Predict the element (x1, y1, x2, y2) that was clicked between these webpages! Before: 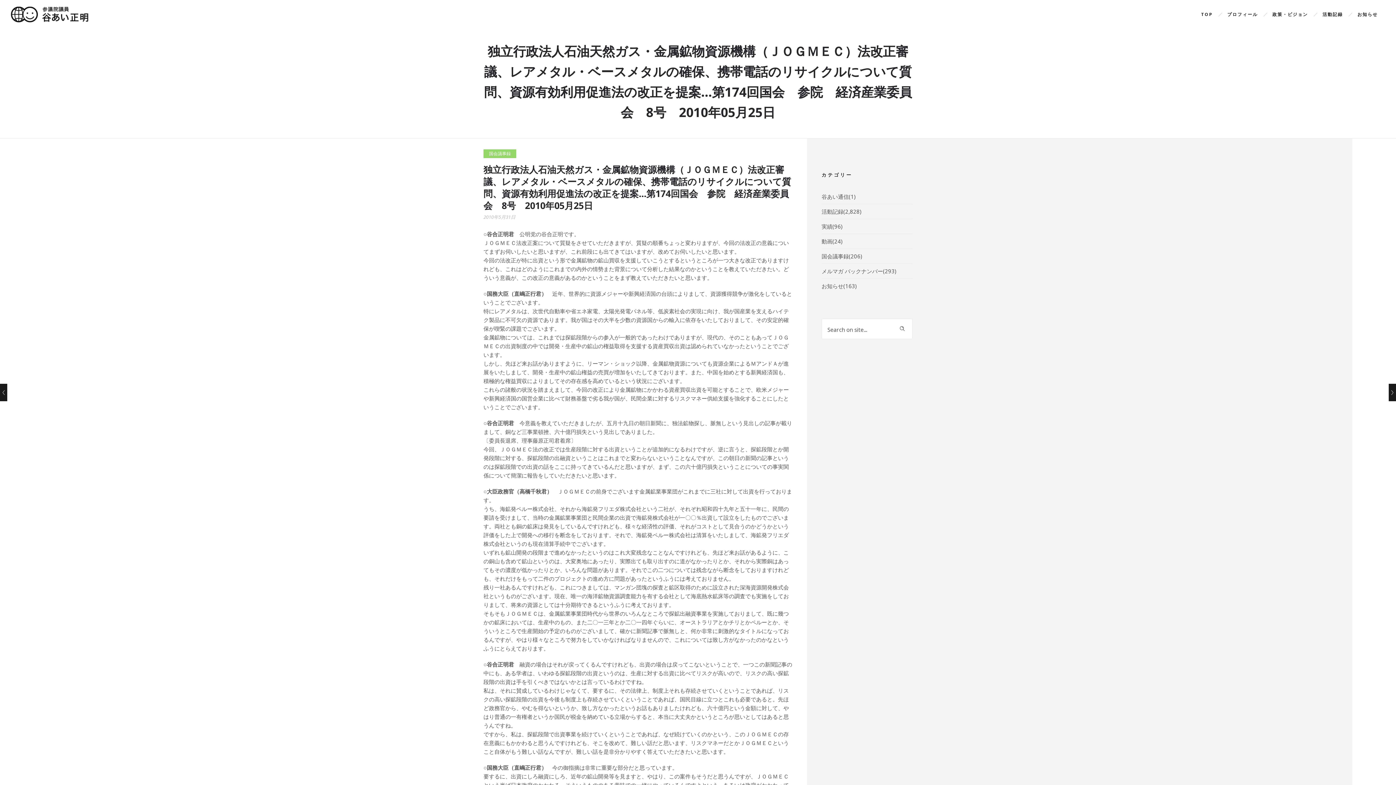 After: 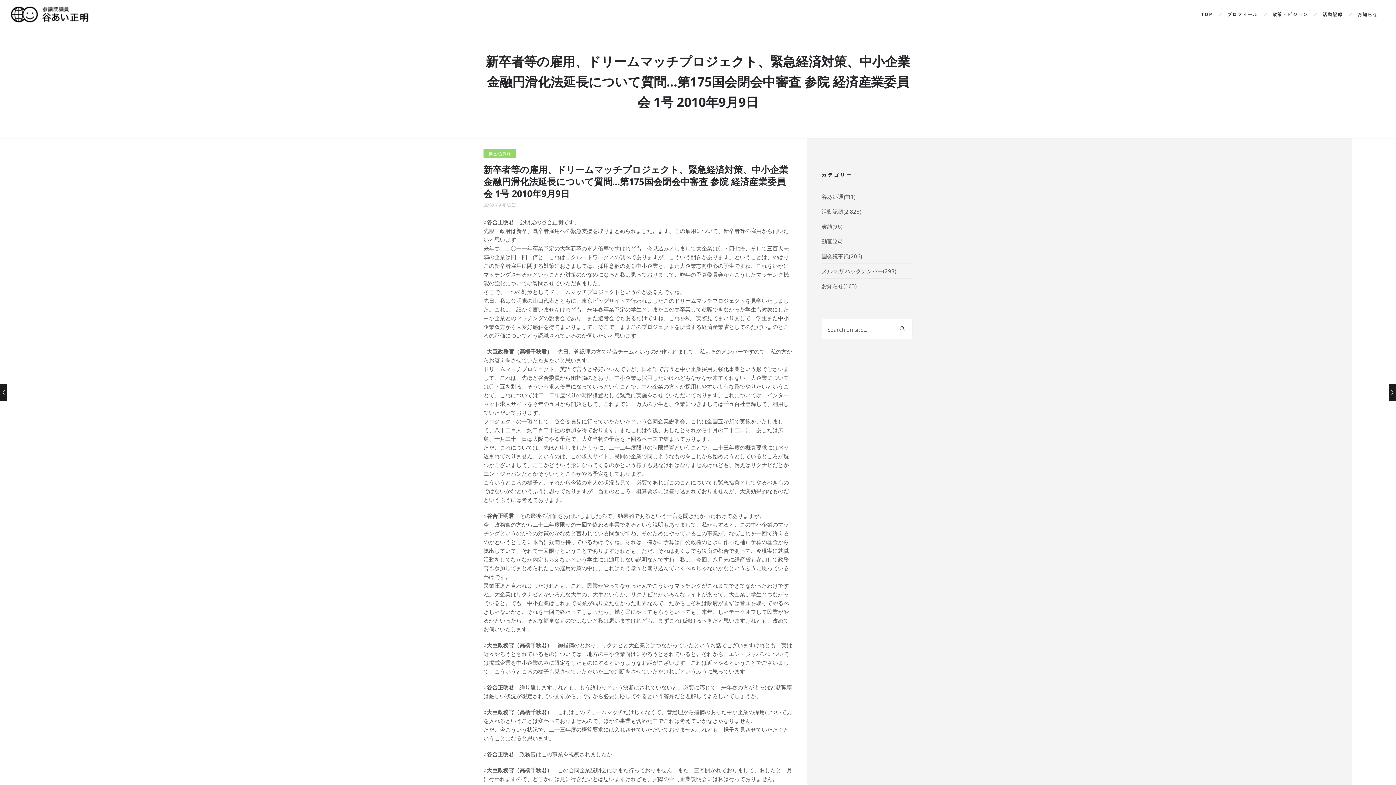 Action: bbox: (1389, 384, 1396, 401) label: 新卒者等の雇用、ドリームマッチプロジェクト、緊急経済対策、中小企業金融円滑化法延長について質問…第175国会閉会中審査 参院 経済産業委員会 1号 2010年9月9日
15 September 2010